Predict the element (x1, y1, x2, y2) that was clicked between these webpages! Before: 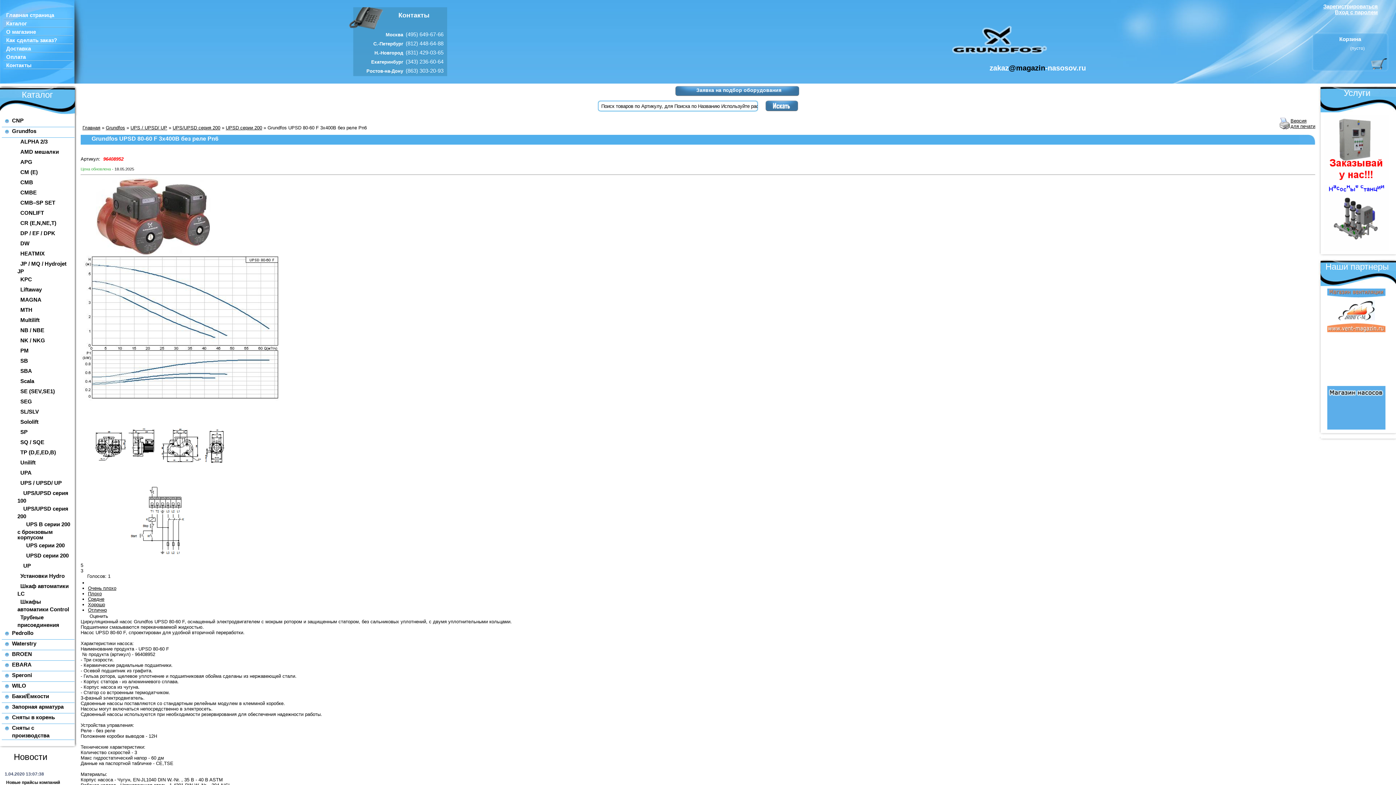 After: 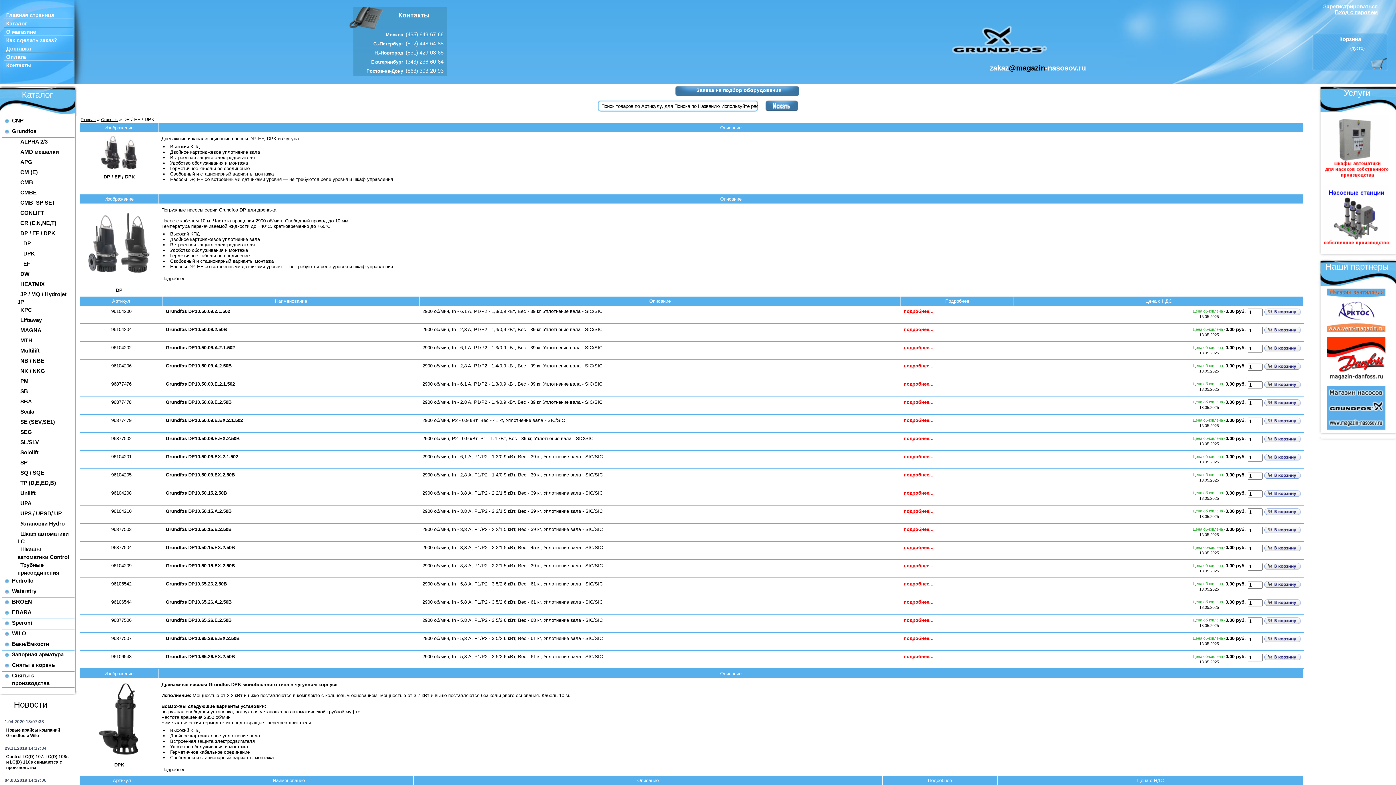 Action: bbox: (20, 230, 55, 236) label: DP / EF / DPK